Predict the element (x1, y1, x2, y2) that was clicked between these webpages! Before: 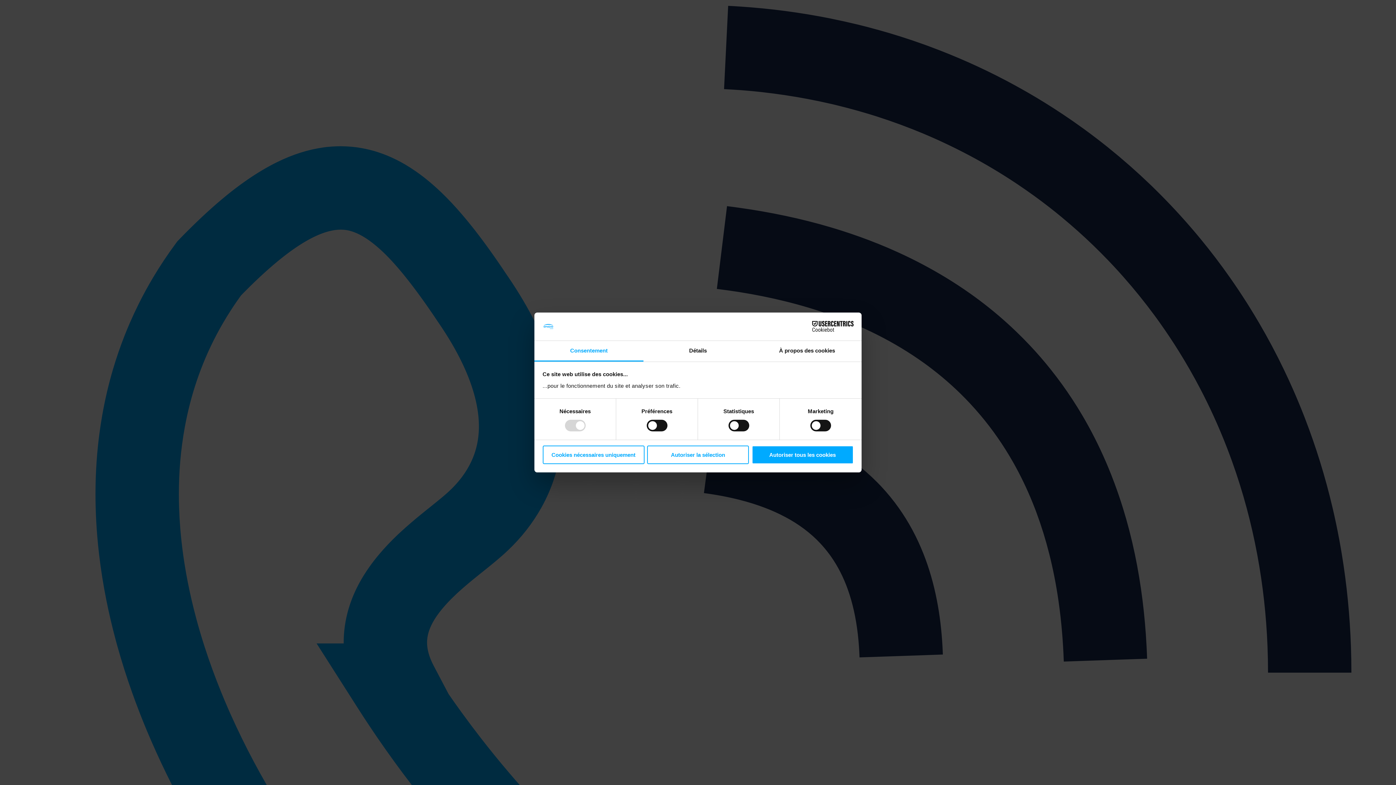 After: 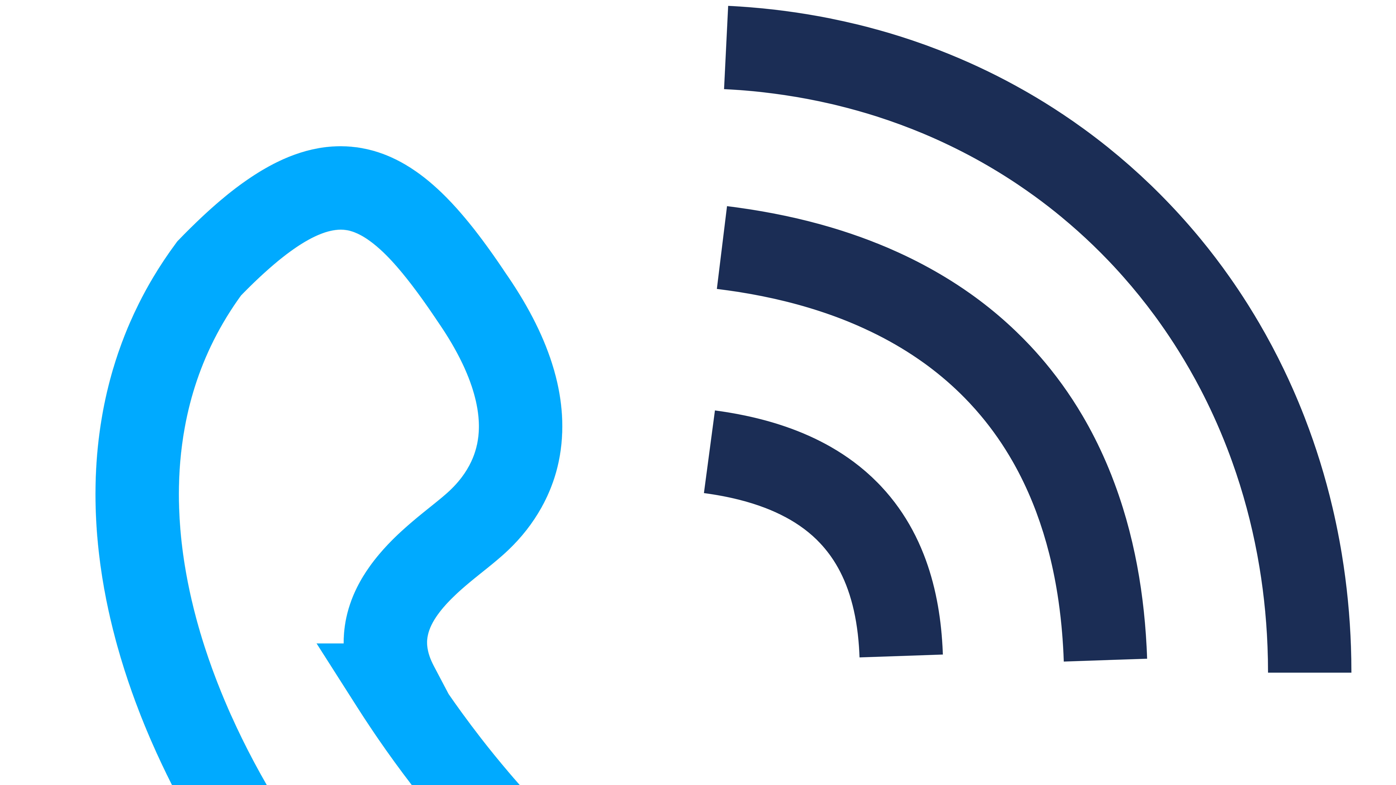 Action: bbox: (647, 445, 749, 464) label: Autoriser la sélection